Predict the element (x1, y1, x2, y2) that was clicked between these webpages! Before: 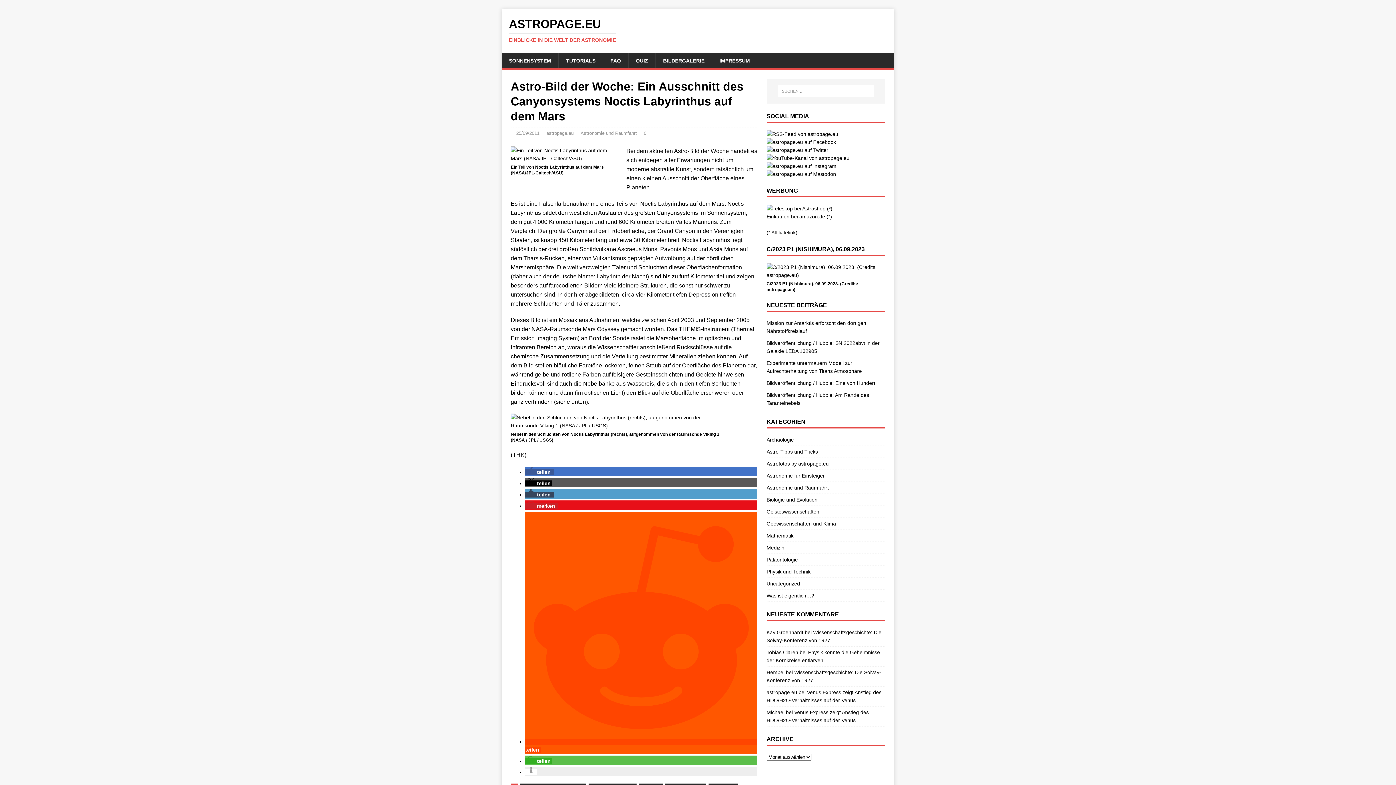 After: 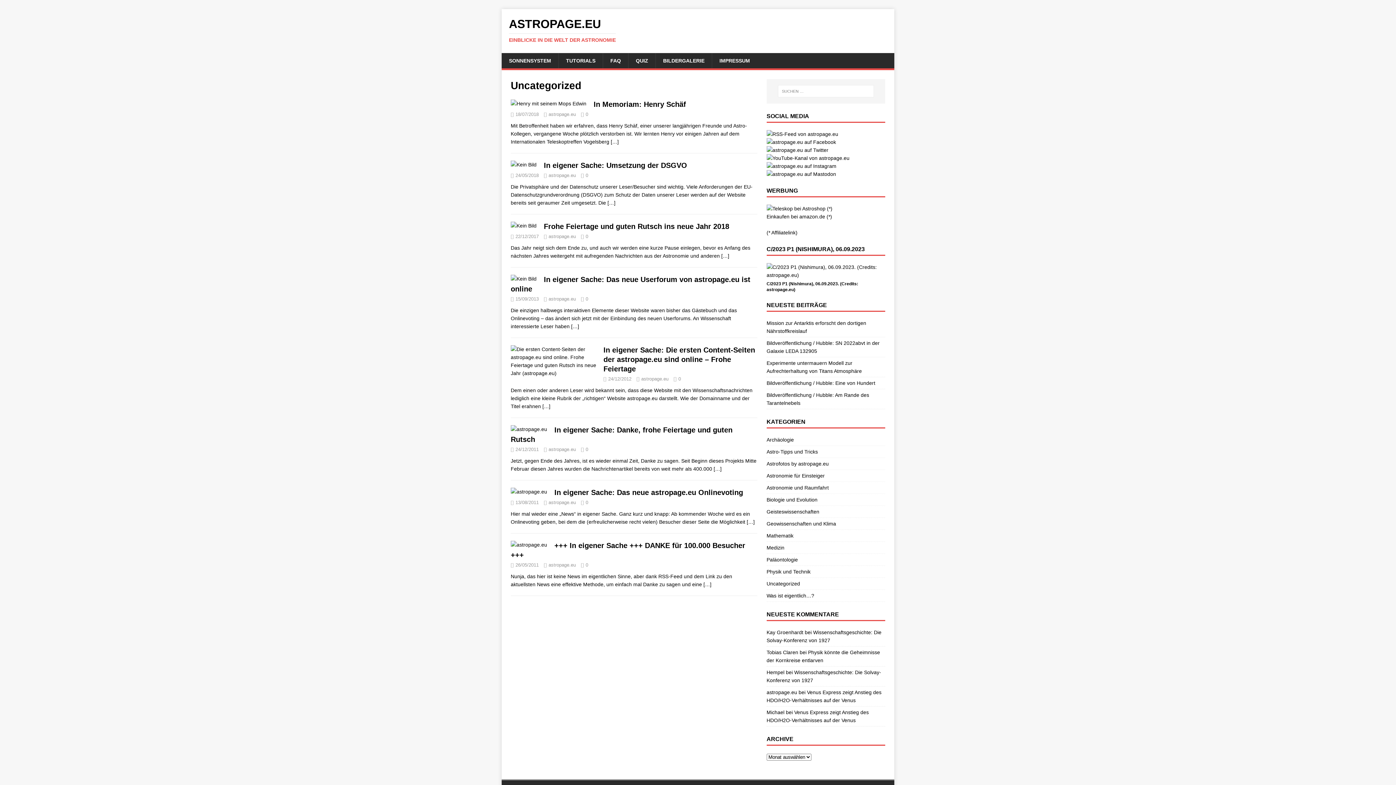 Action: bbox: (766, 578, 885, 589) label: Uncategorized